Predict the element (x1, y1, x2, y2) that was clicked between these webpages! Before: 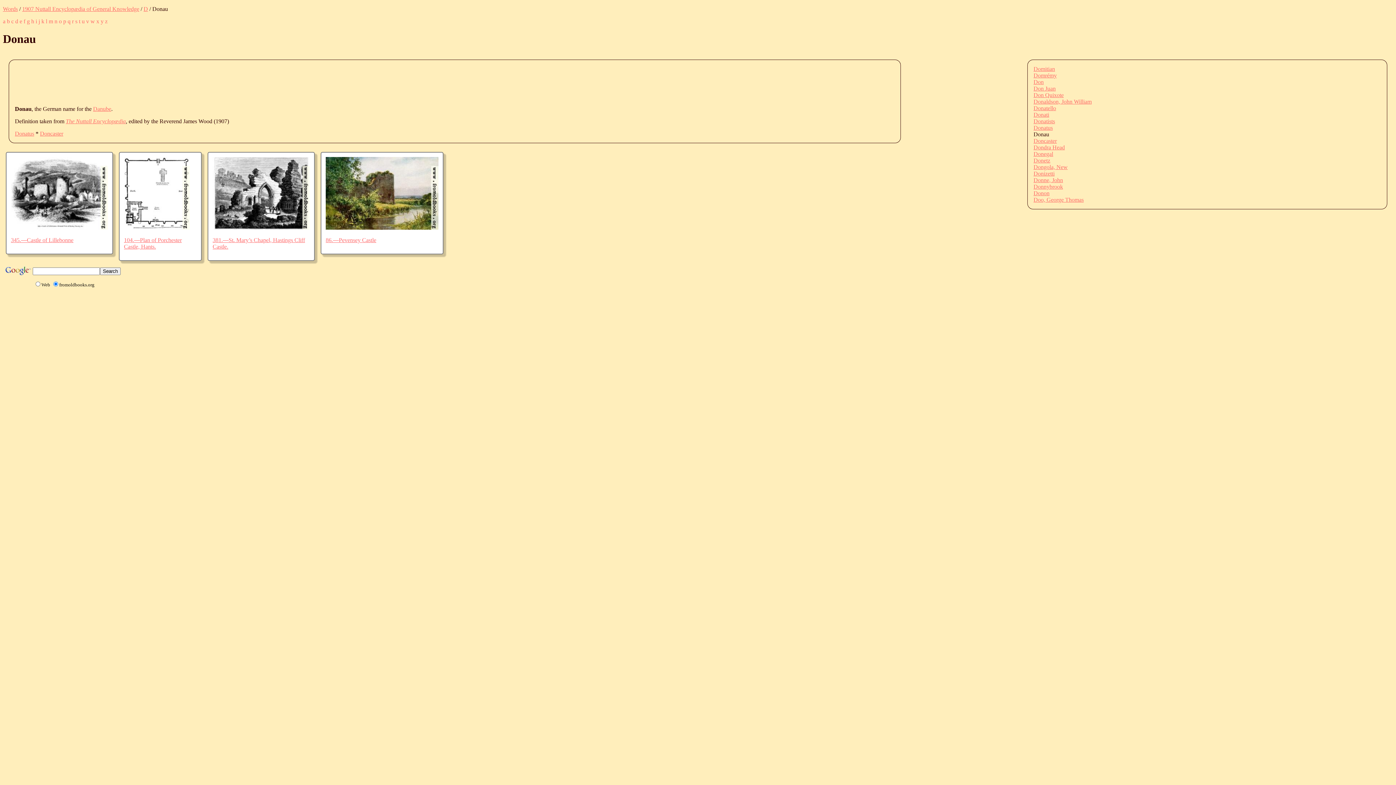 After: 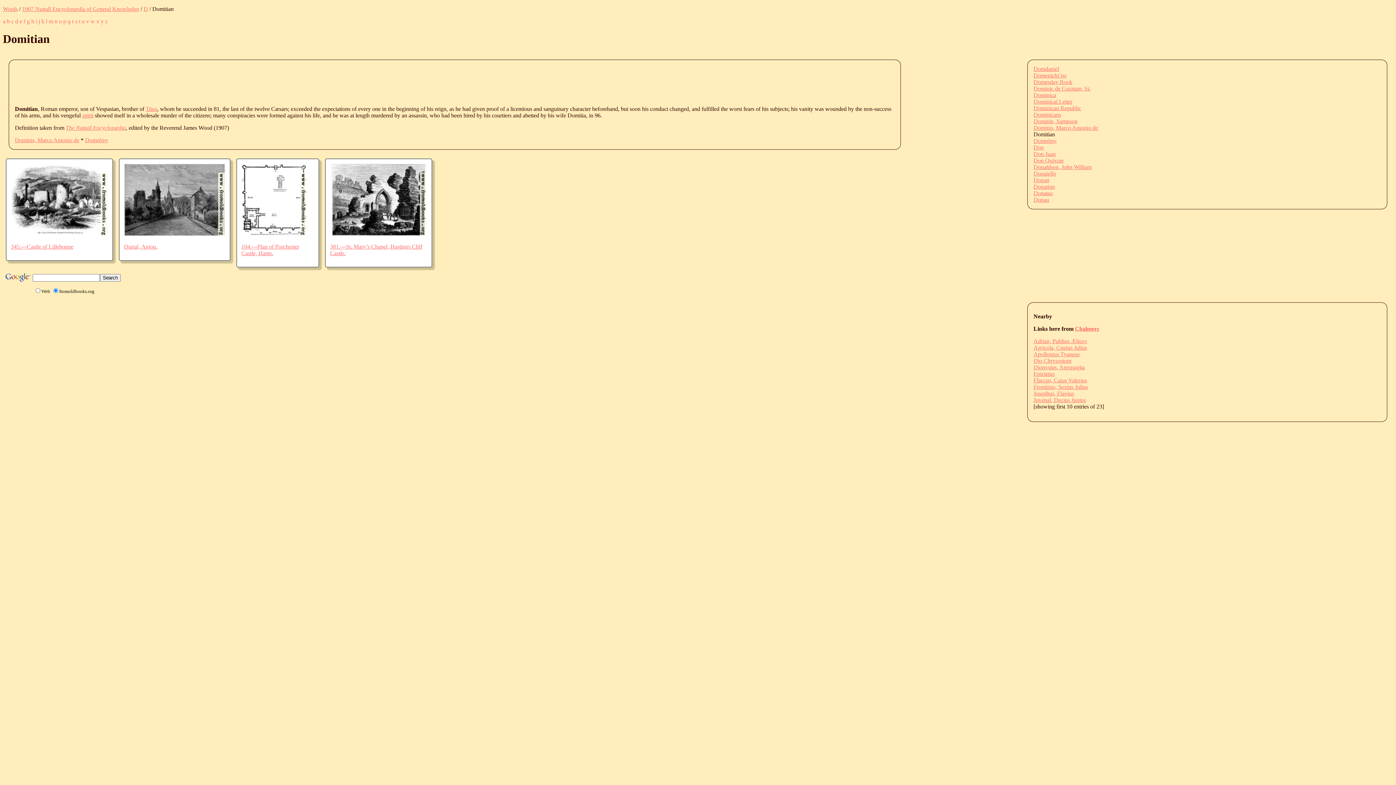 Action: label: Domitian bbox: (1033, 65, 1055, 71)